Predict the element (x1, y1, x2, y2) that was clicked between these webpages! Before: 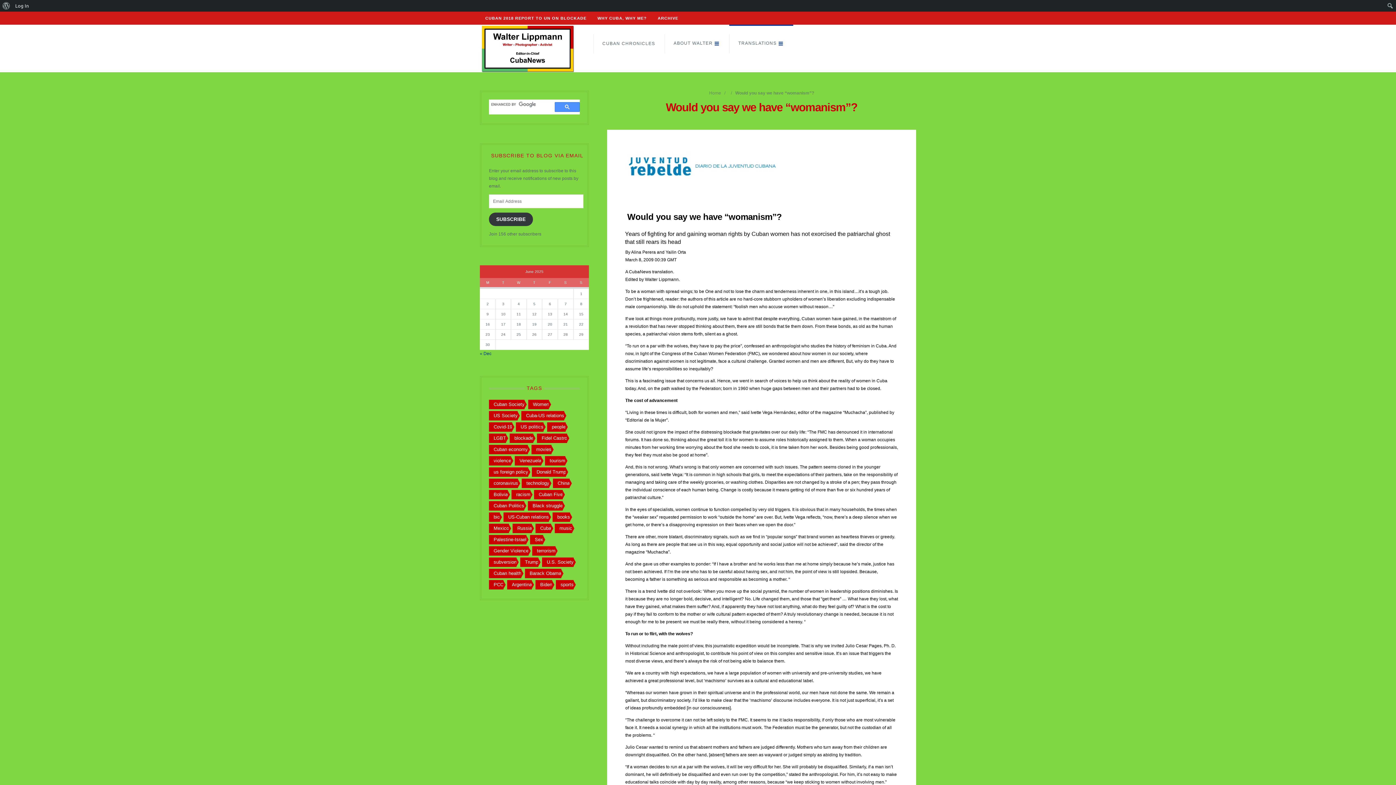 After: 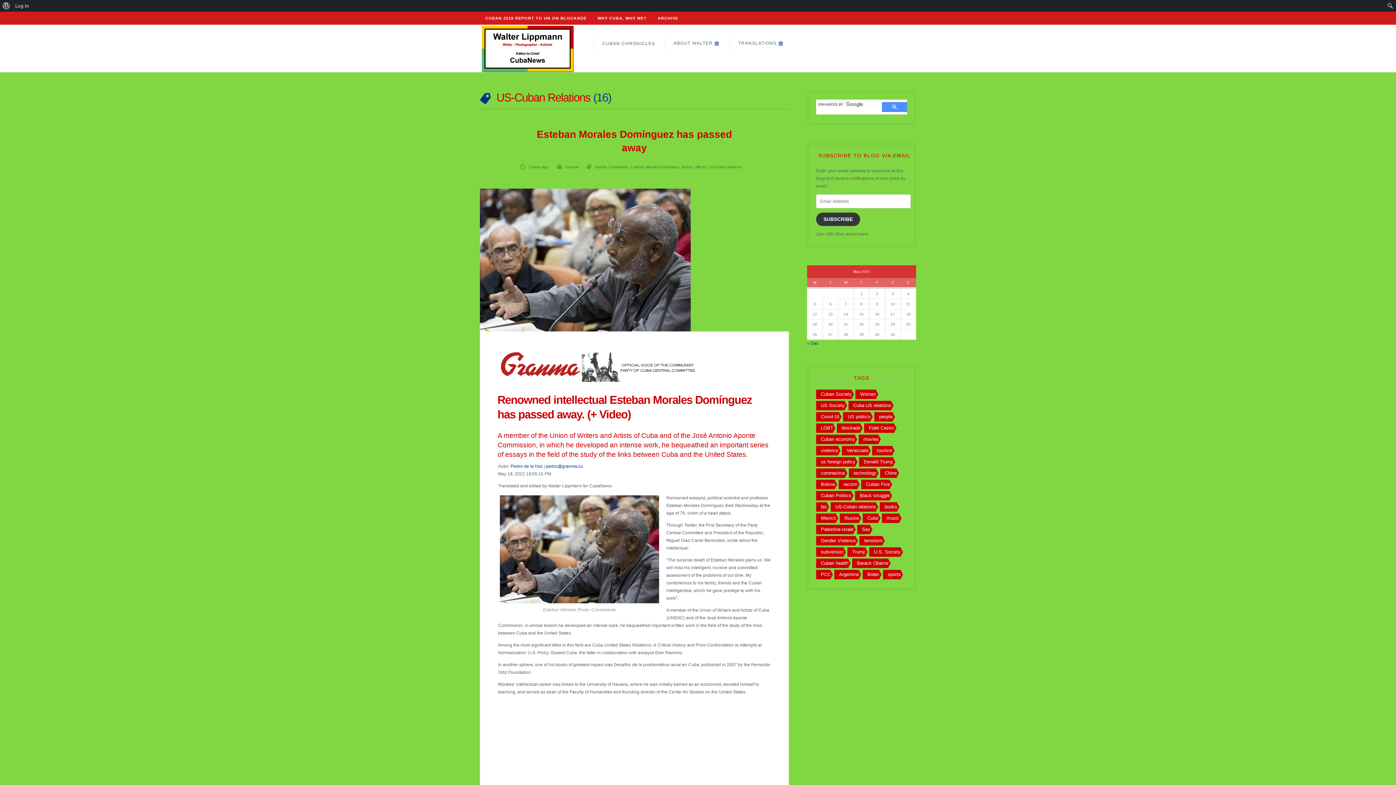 Action: label: US-Cuban relations bbox: (503, 512, 549, 522)